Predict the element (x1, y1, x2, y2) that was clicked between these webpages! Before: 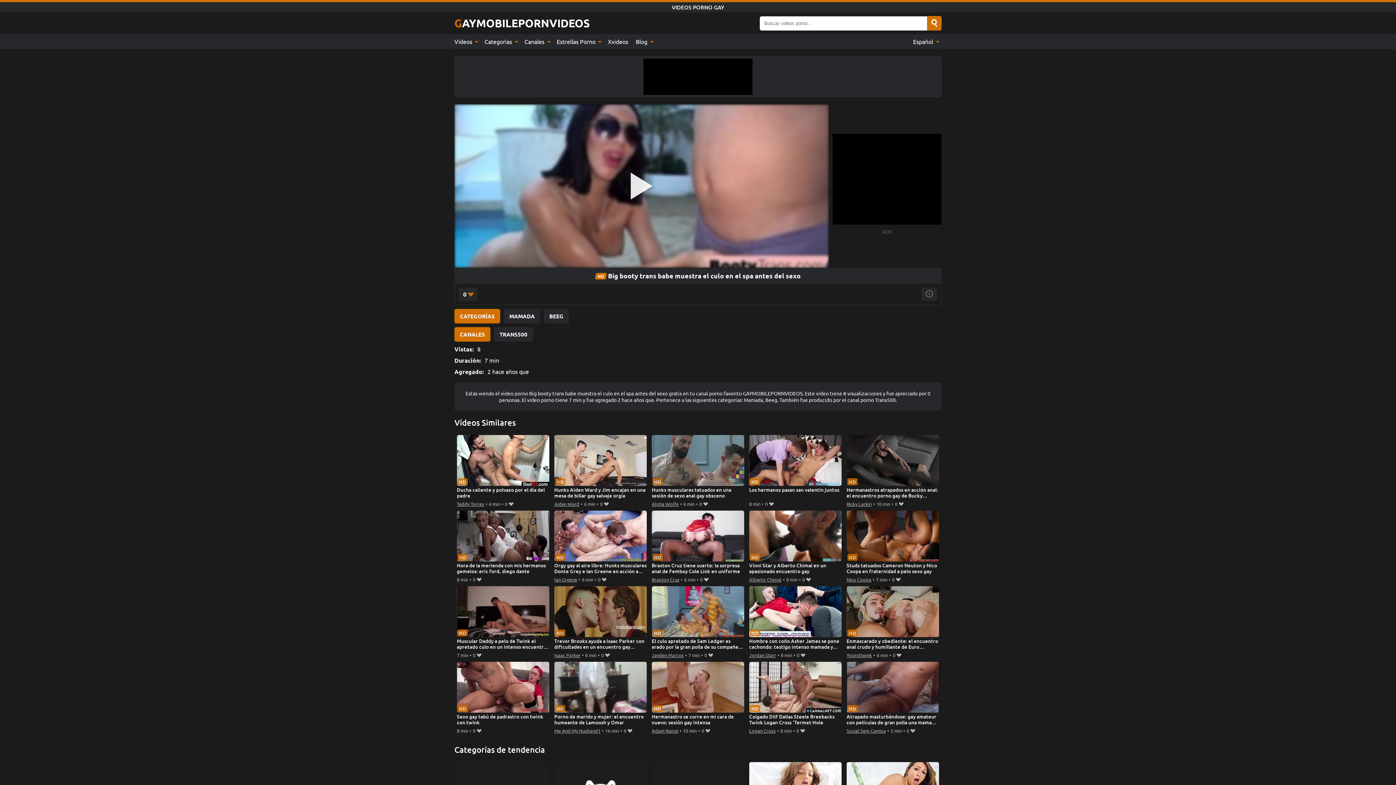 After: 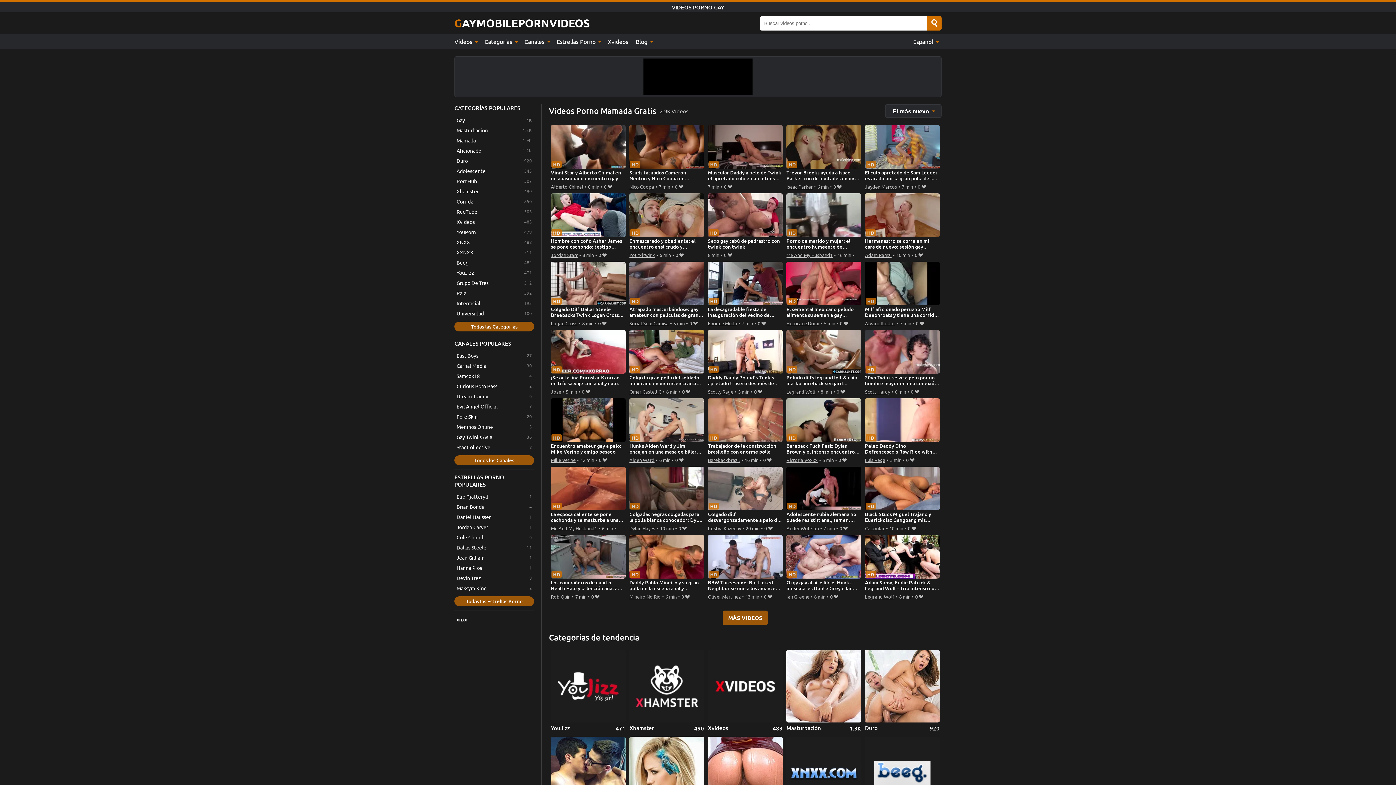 Action: label: MAMADA bbox: (504, 309, 540, 323)